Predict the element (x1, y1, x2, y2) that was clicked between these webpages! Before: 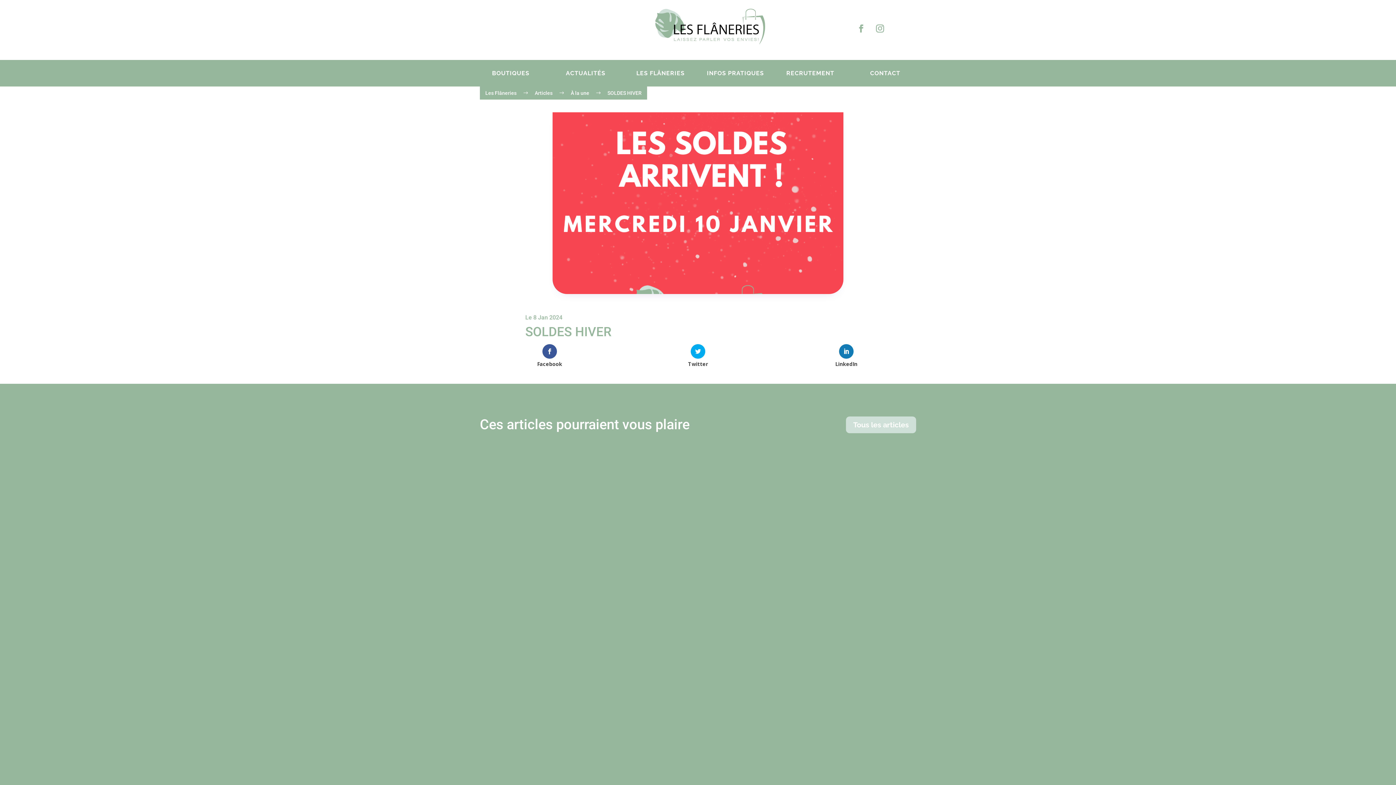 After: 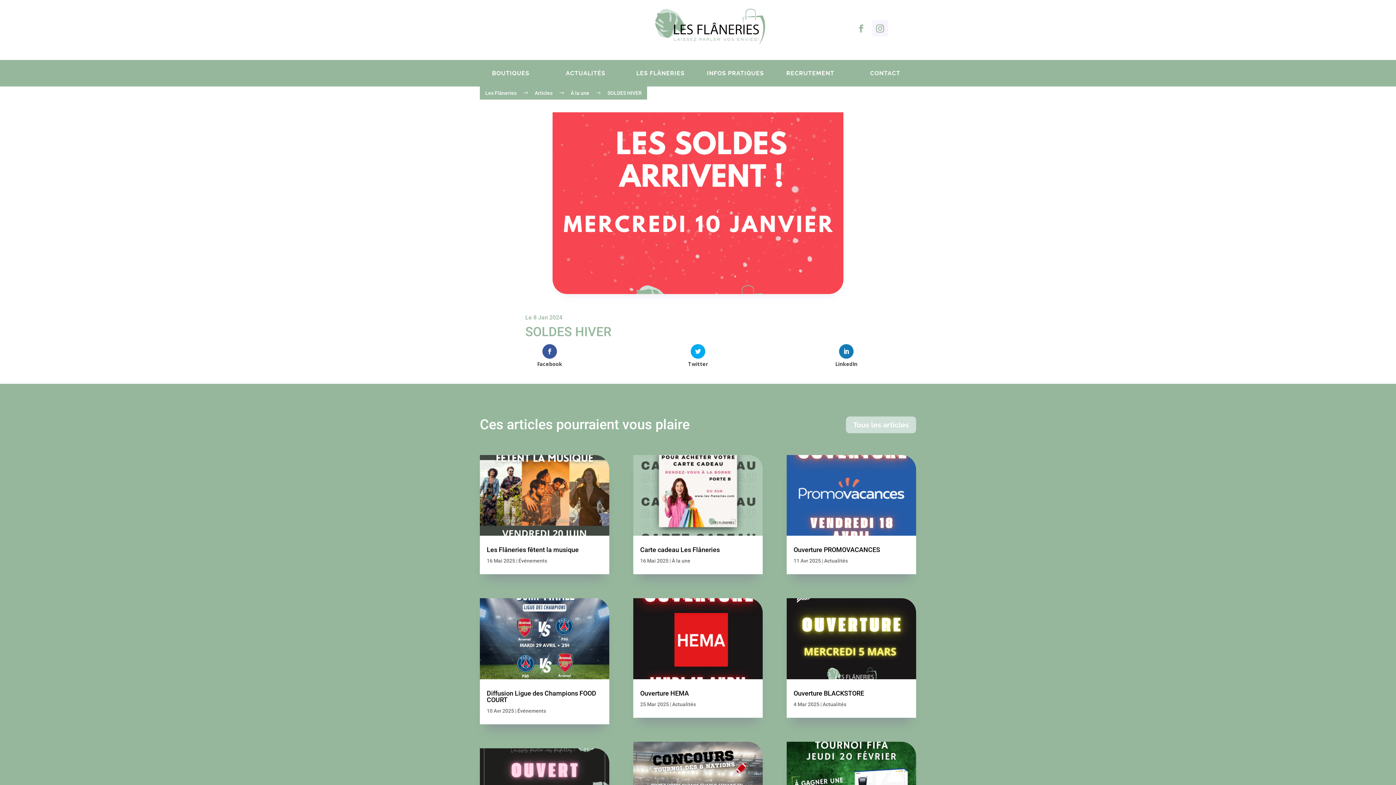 Action: bbox: (872, 20, 888, 36)